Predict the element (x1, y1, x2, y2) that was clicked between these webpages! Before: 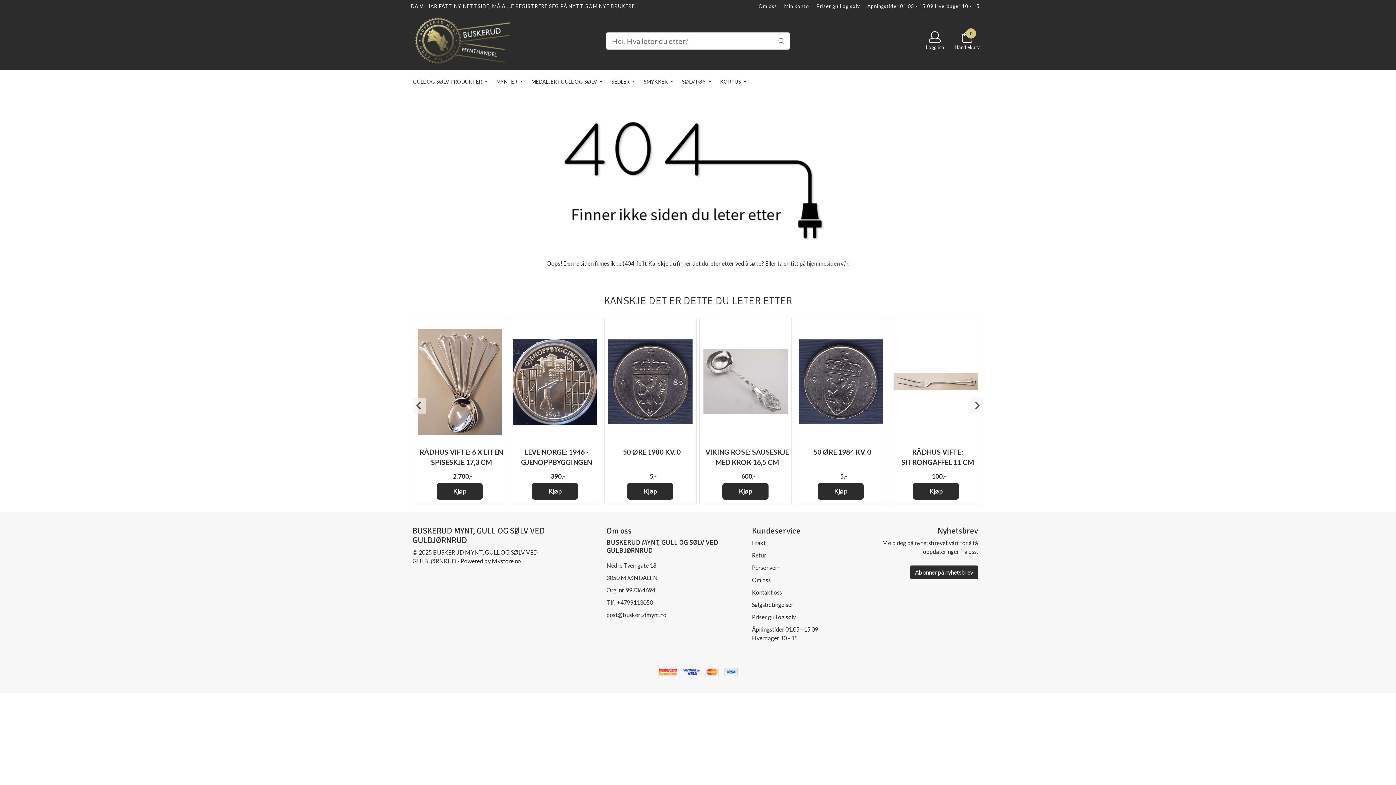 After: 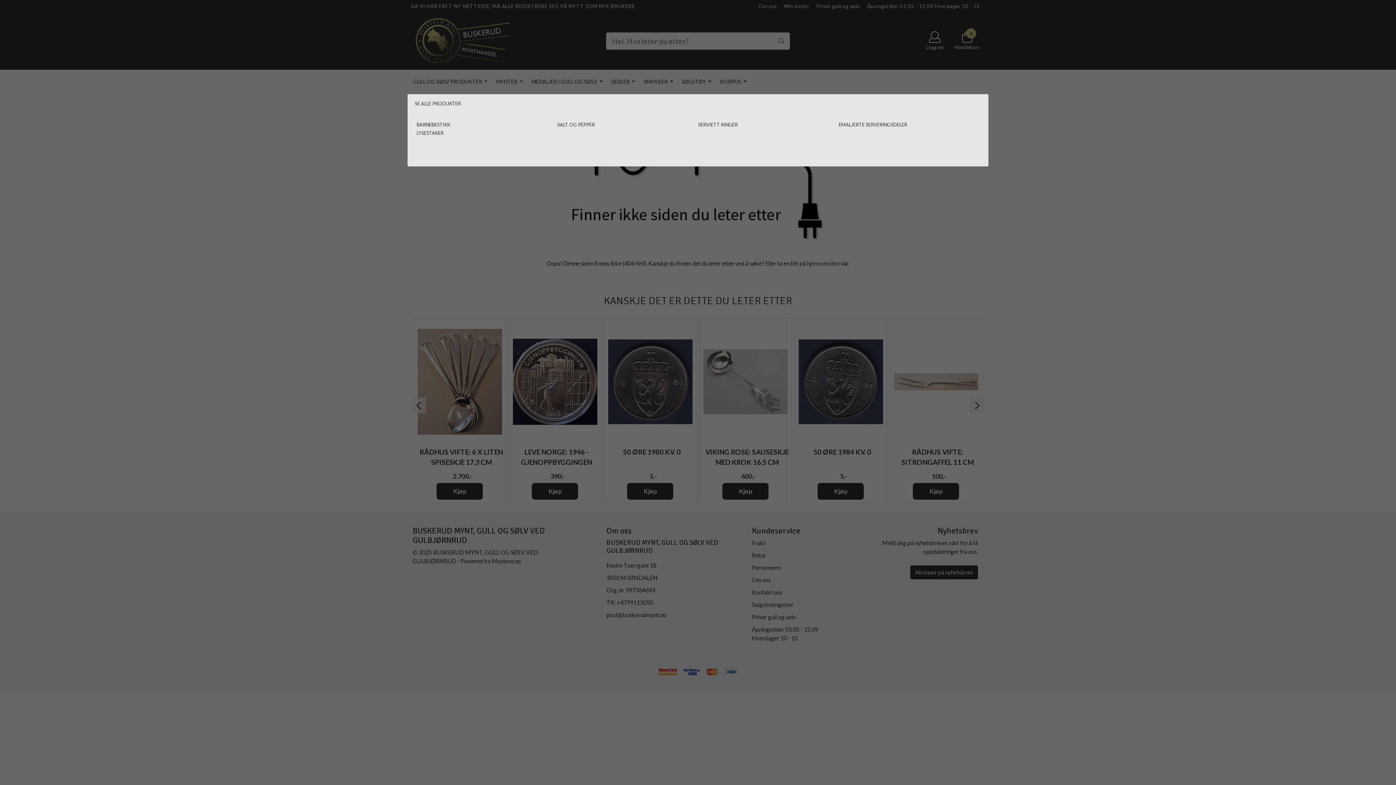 Action: label: KORPUS  bbox: (717, 74, 749, 88)